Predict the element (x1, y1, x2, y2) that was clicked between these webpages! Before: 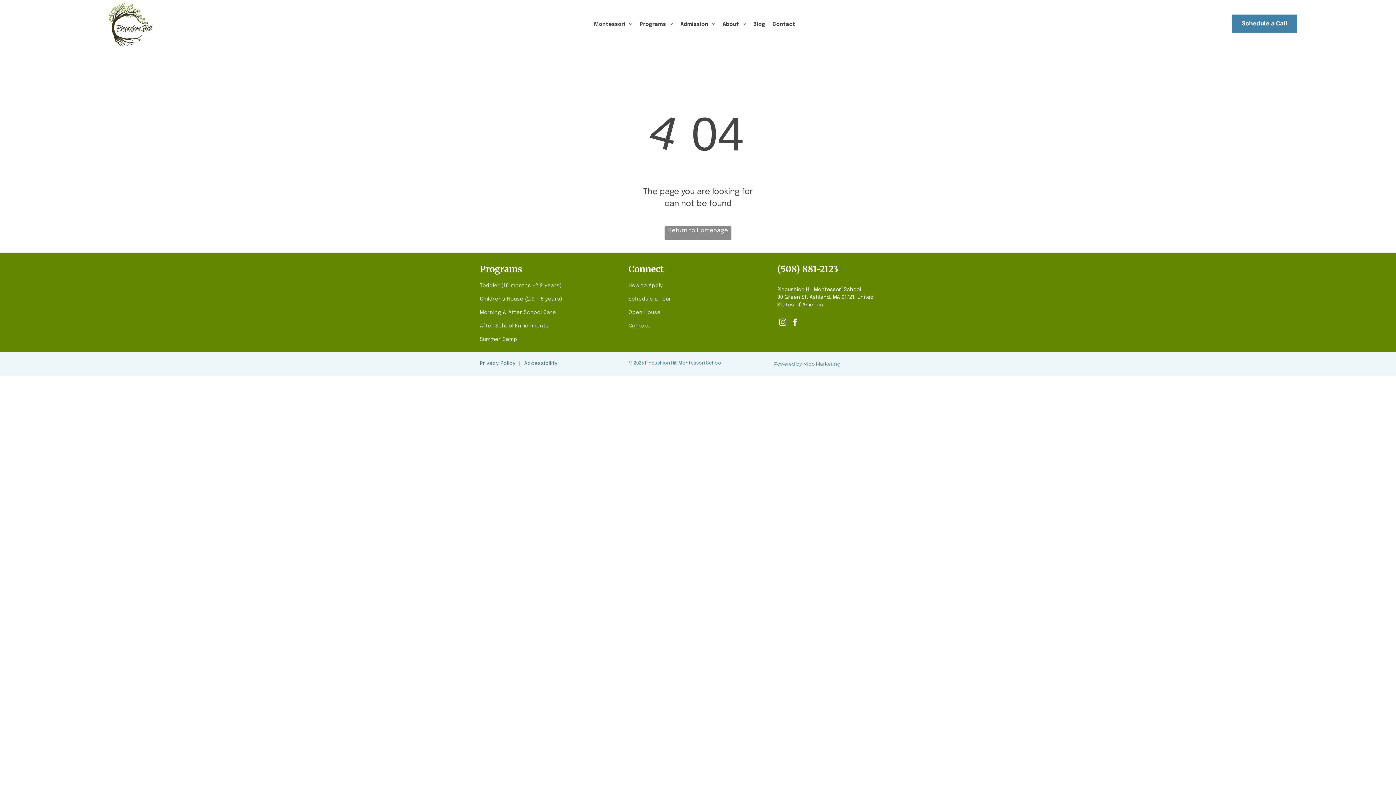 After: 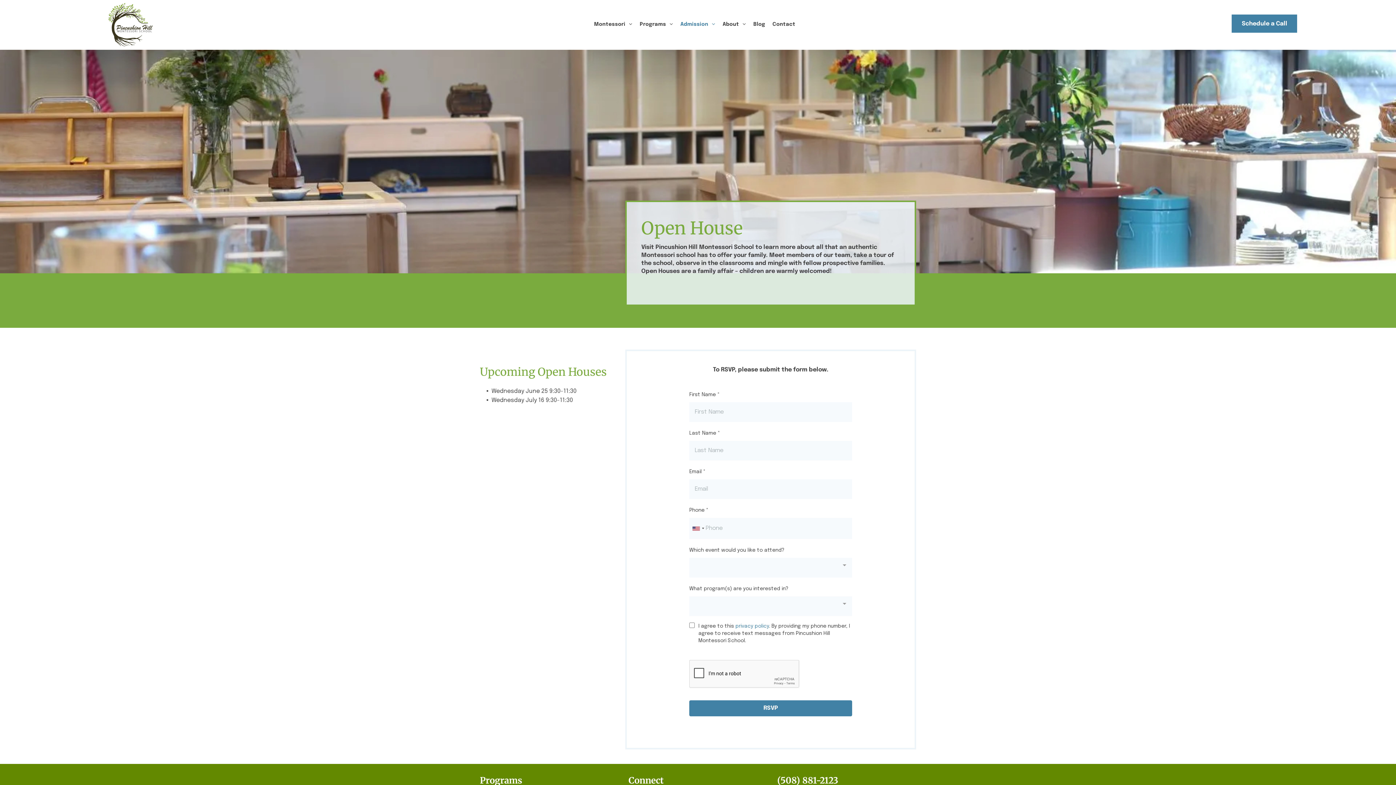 Action: bbox: (628, 306, 719, 319) label: Open House